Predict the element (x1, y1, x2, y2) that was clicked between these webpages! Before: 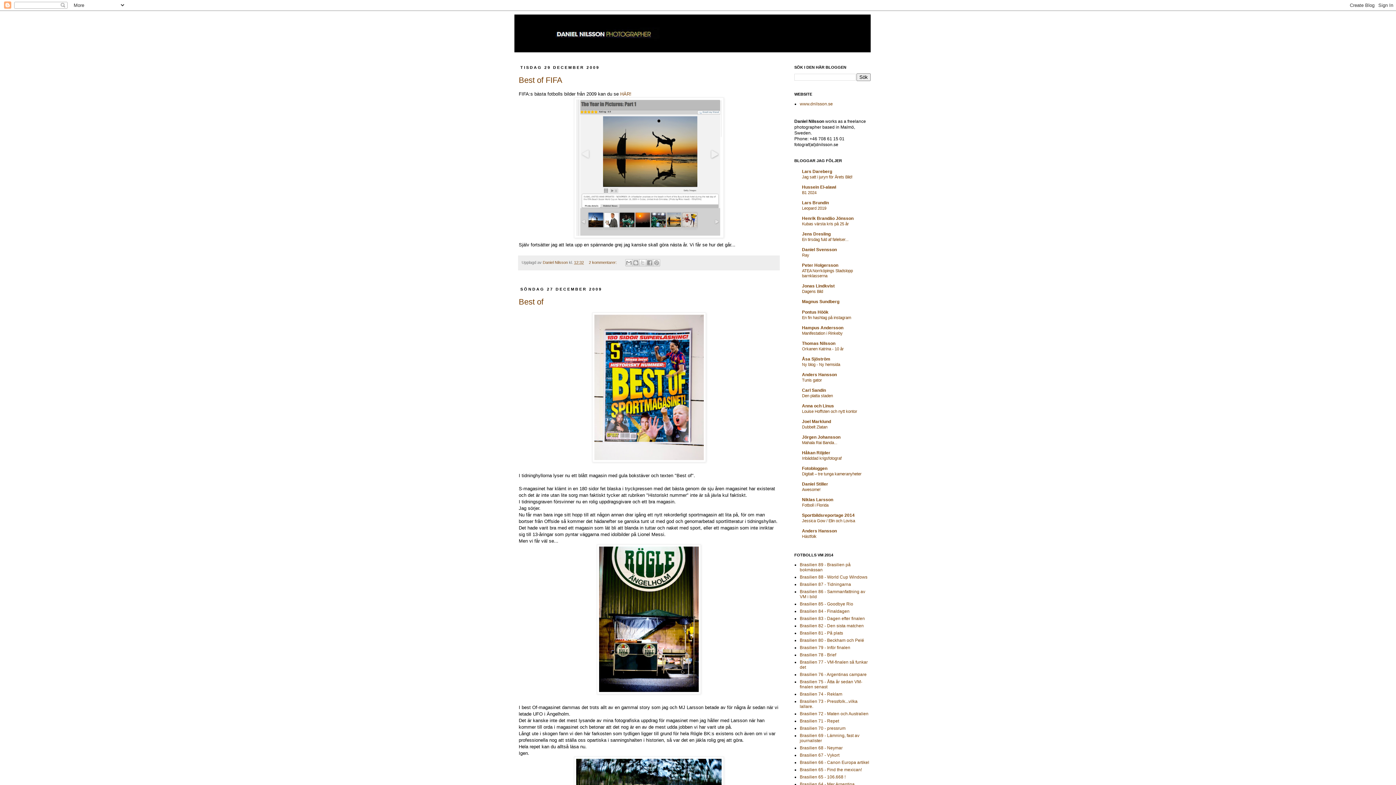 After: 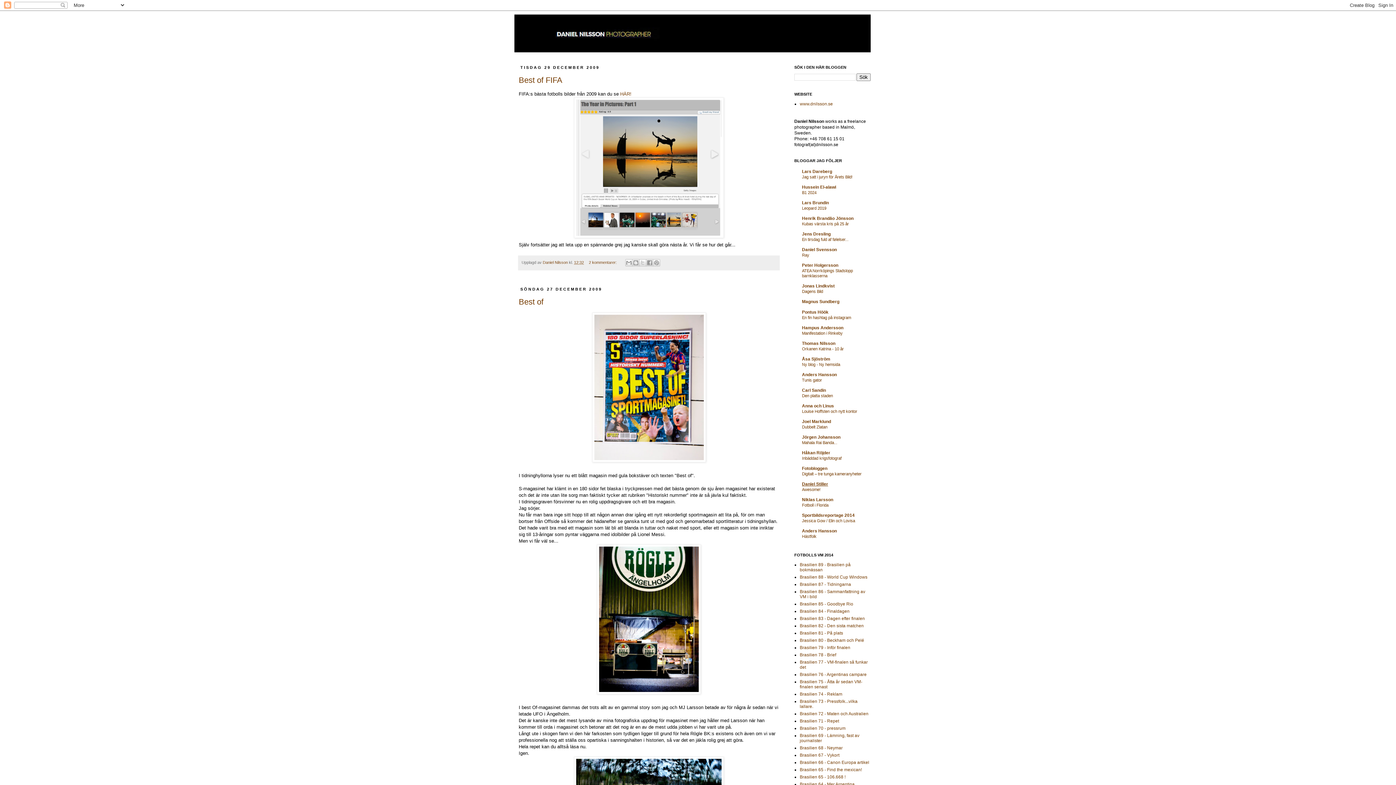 Action: label: Daniel Stiller bbox: (802, 481, 828, 486)